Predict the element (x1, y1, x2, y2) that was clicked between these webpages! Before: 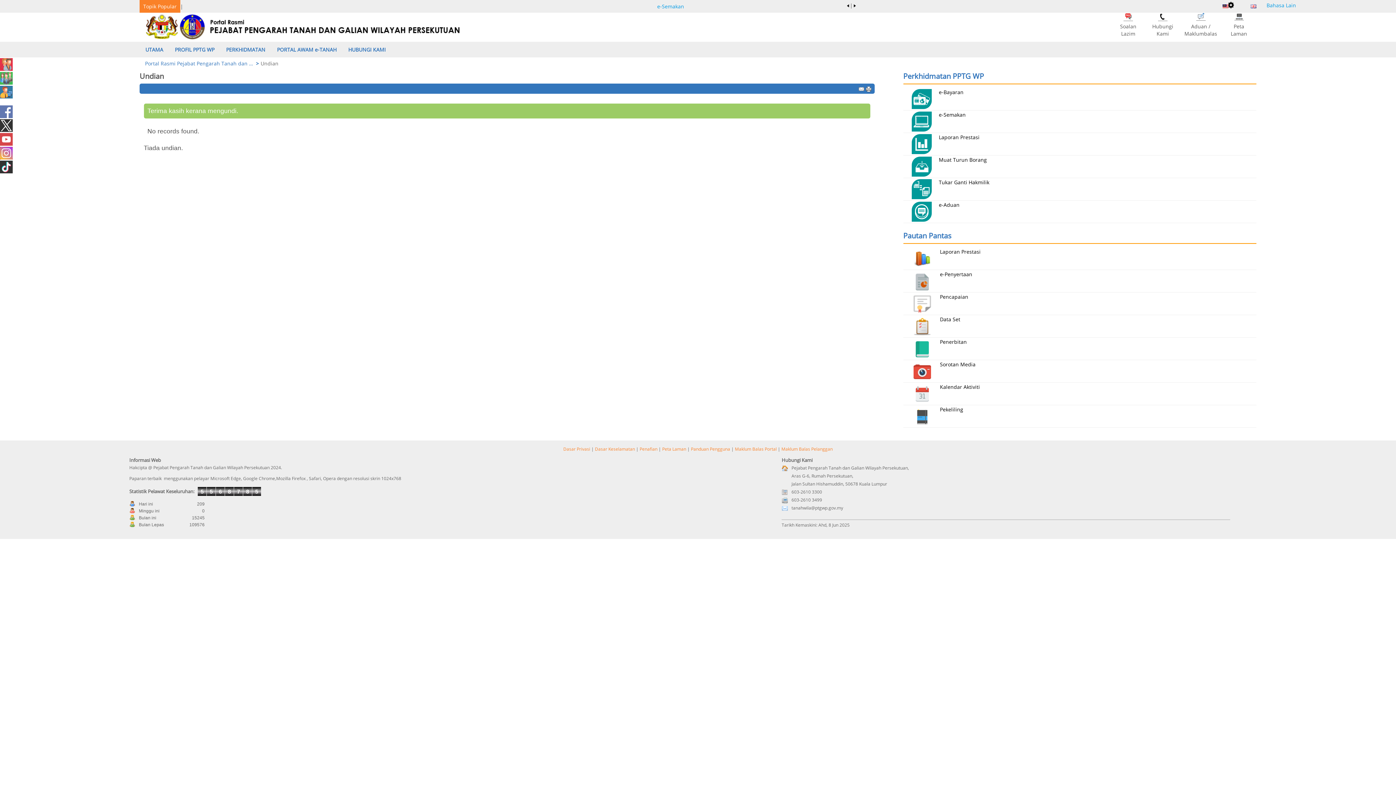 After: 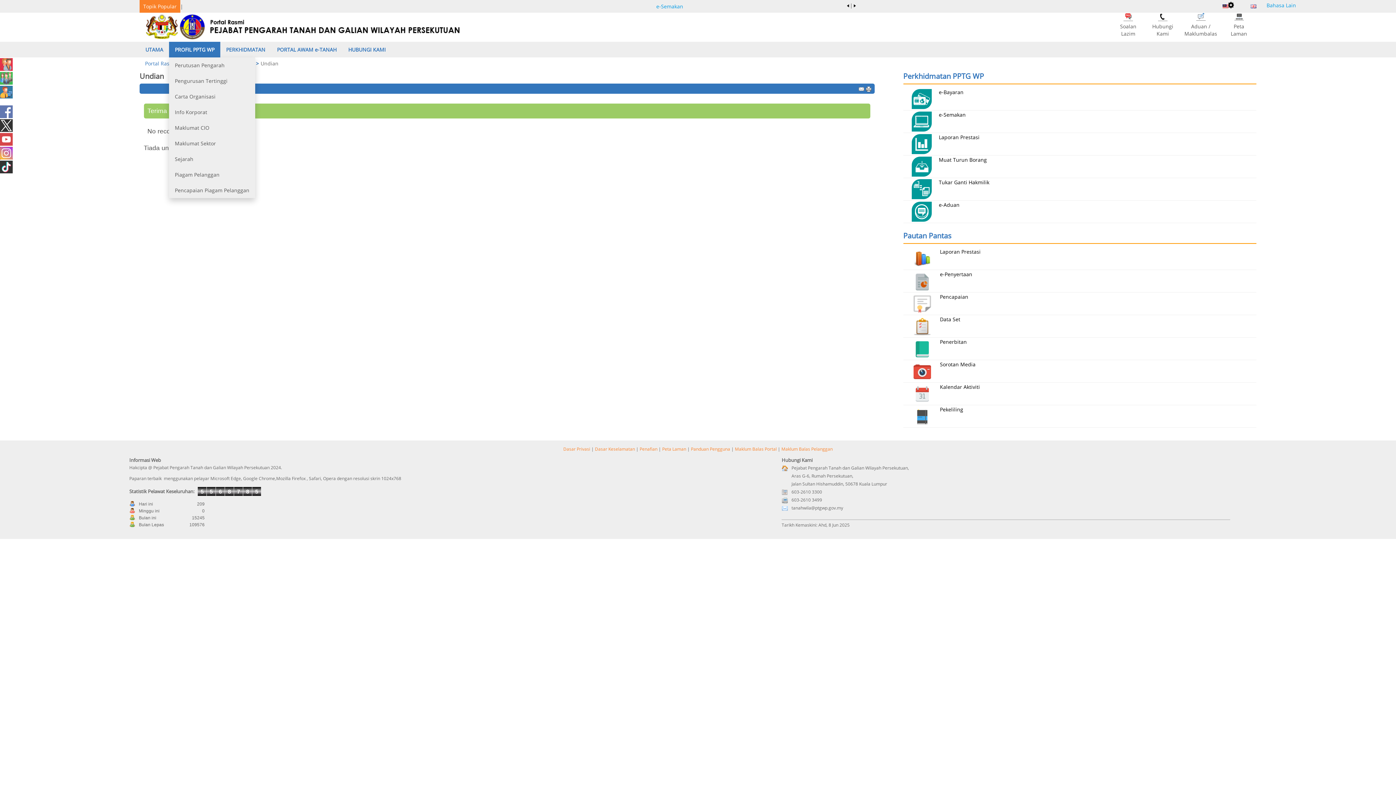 Action: label: PROFIL PPTG WP bbox: (169, 41, 220, 57)